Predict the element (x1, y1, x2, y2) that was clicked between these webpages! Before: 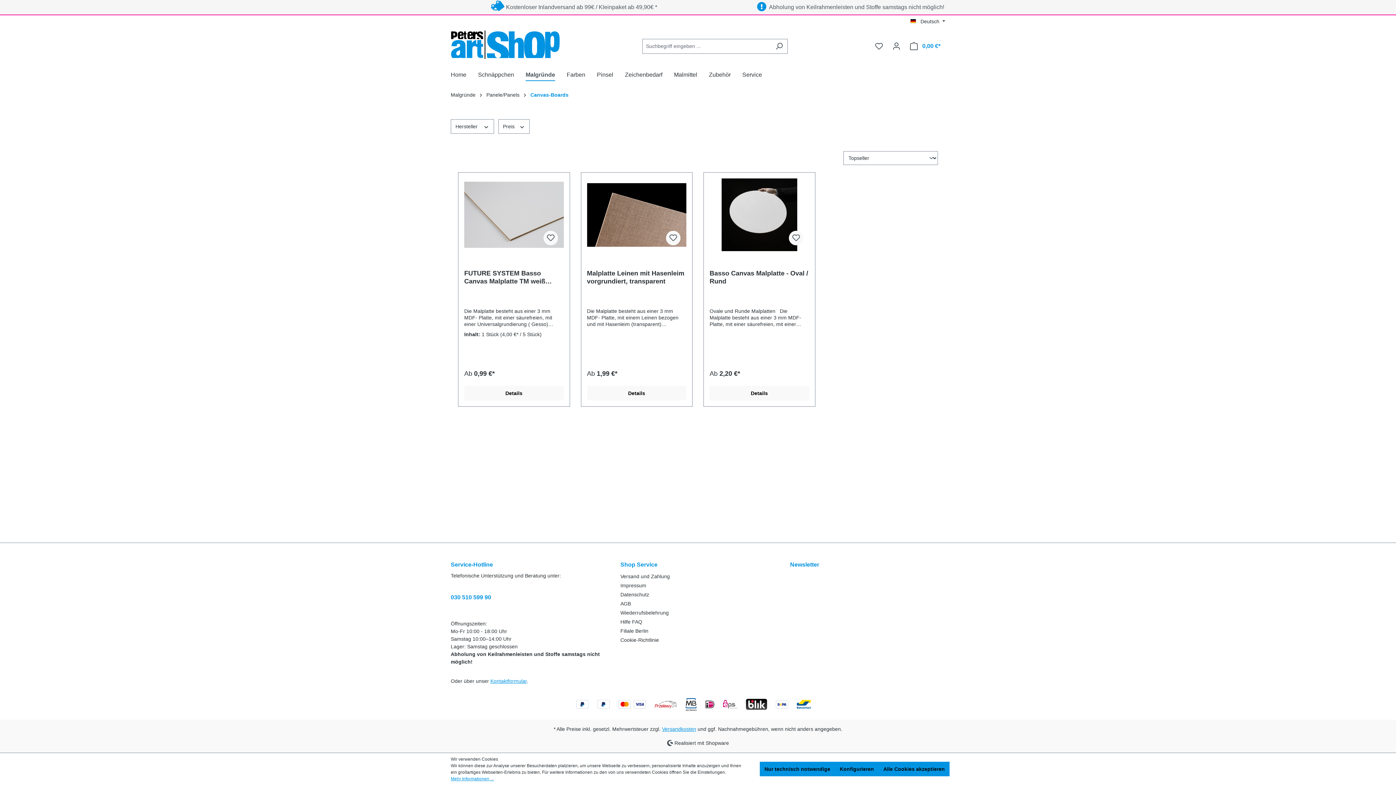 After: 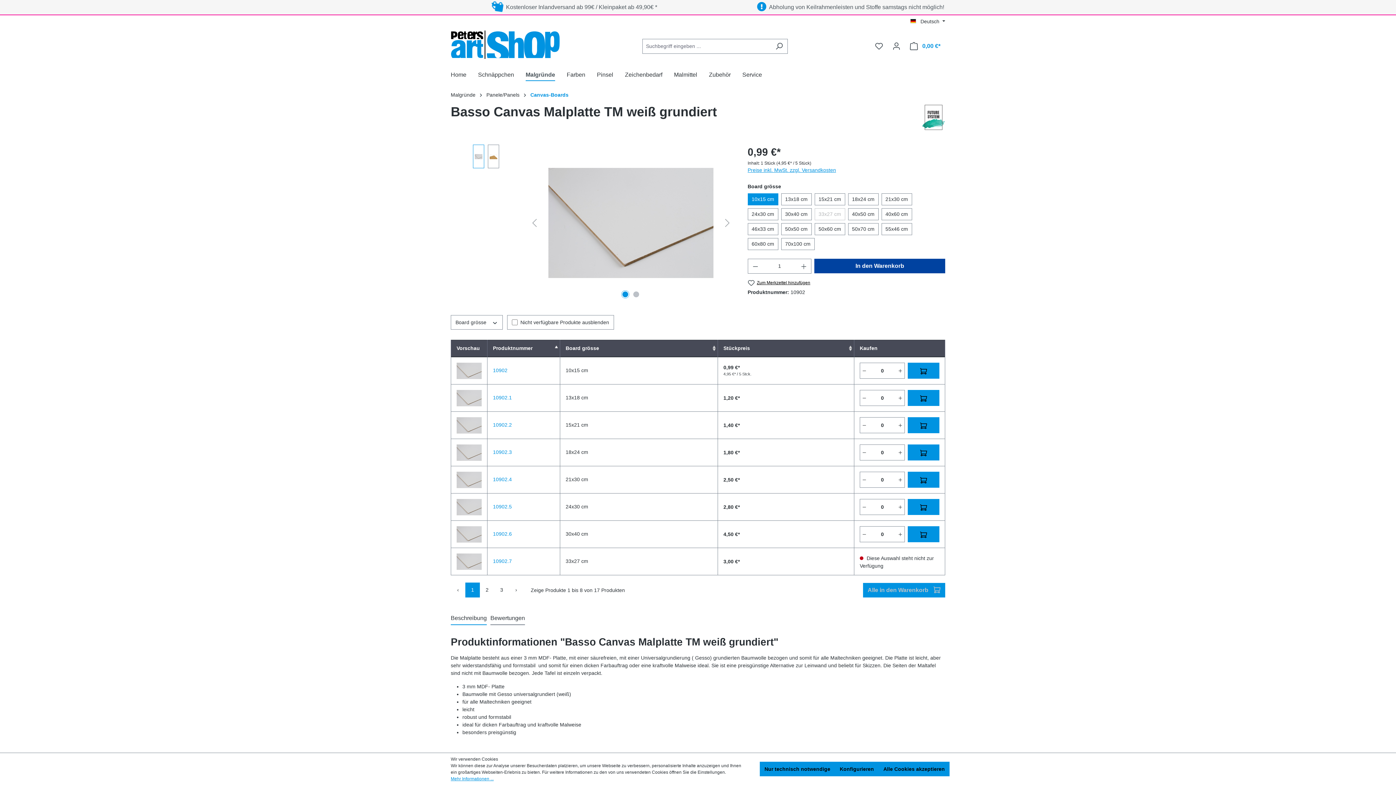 Action: bbox: (464, 178, 563, 251)